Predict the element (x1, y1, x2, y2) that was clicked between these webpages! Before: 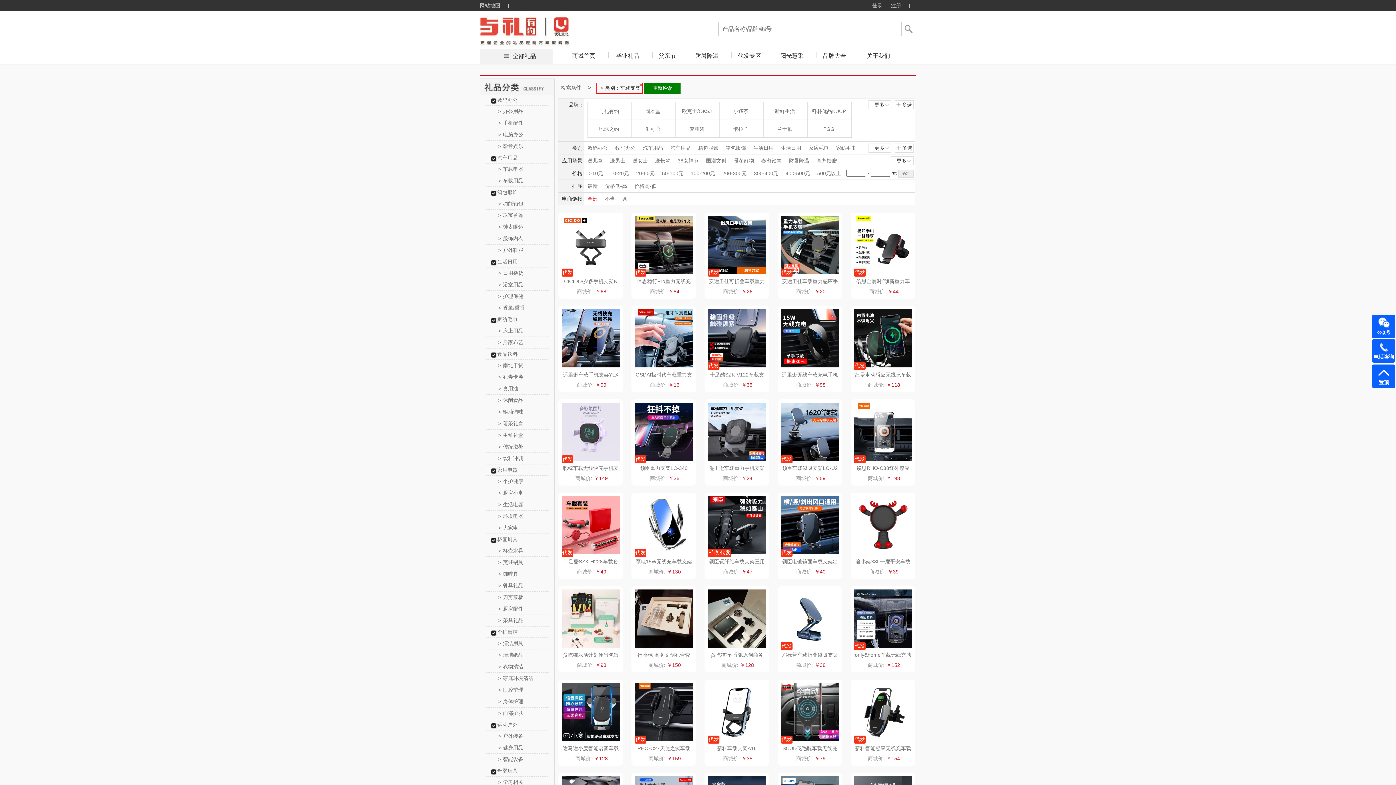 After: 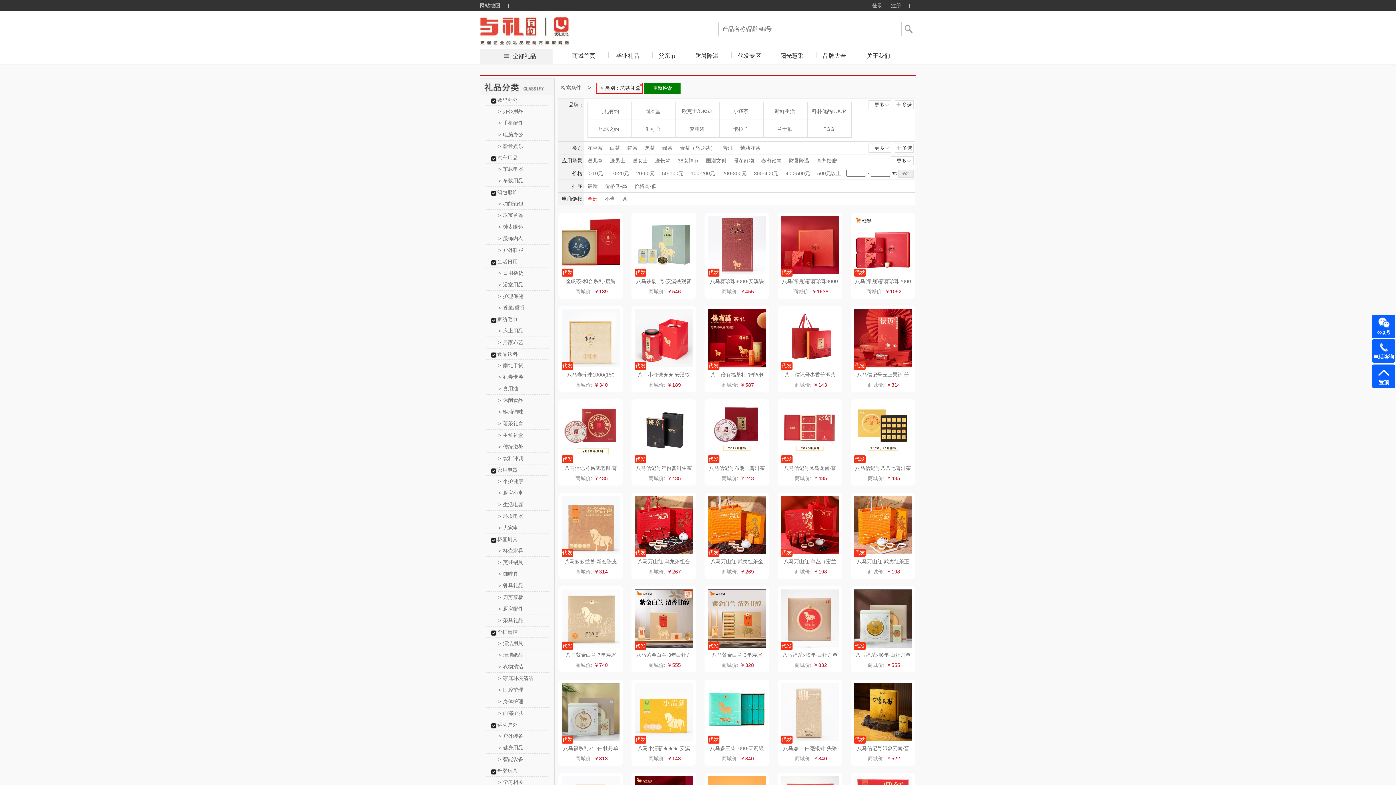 Action: label: >茗茶礼盒 bbox: (498, 420, 523, 426)